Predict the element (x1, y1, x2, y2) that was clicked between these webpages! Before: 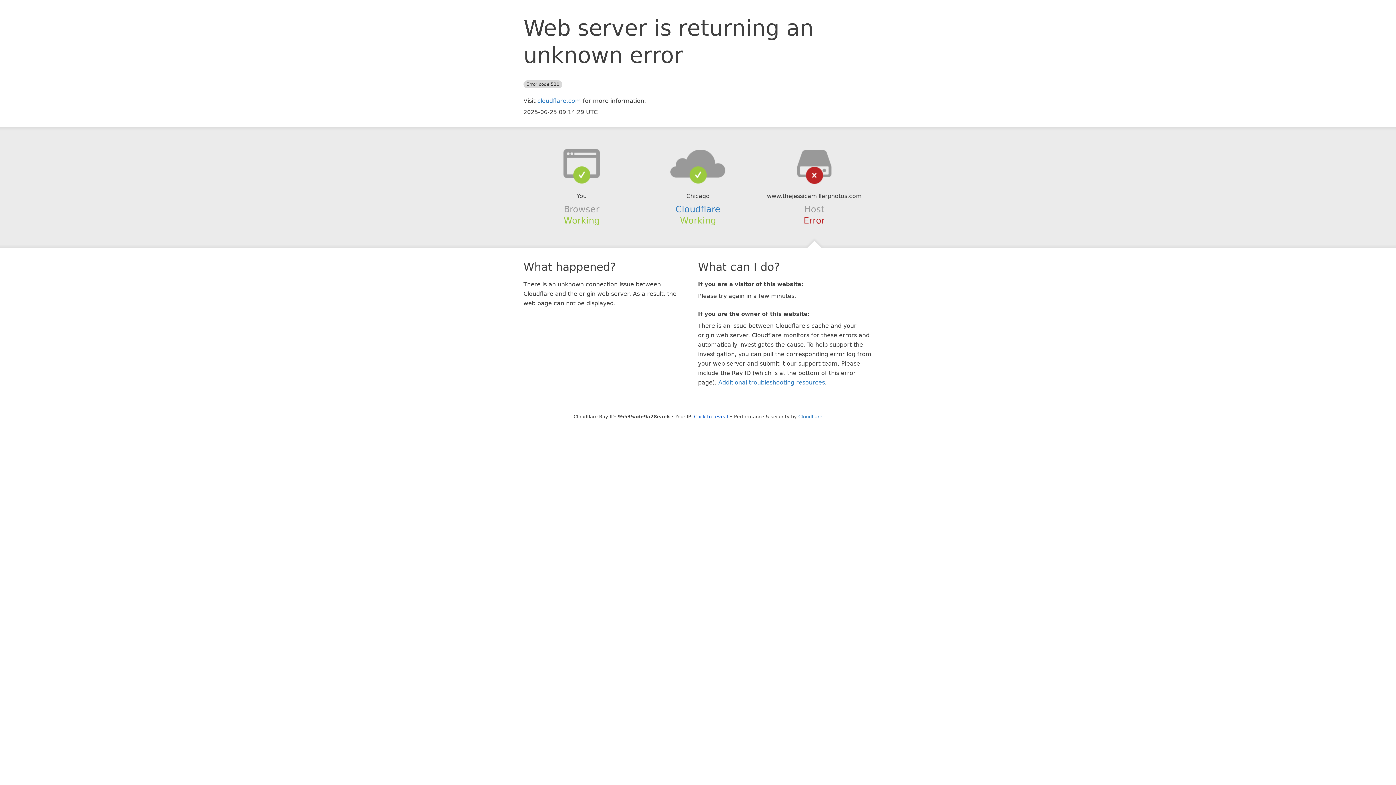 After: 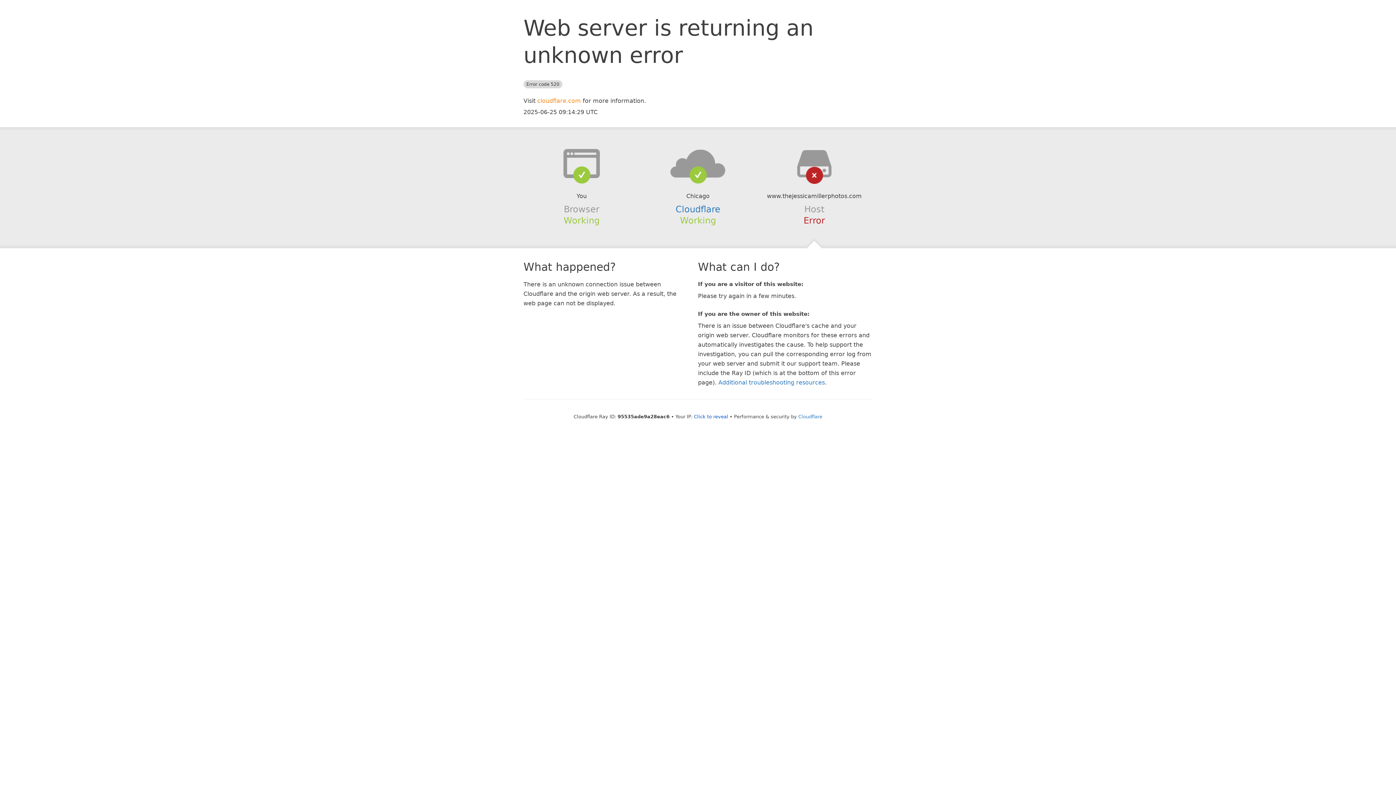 Action: label: cloudflare.com bbox: (537, 97, 581, 104)